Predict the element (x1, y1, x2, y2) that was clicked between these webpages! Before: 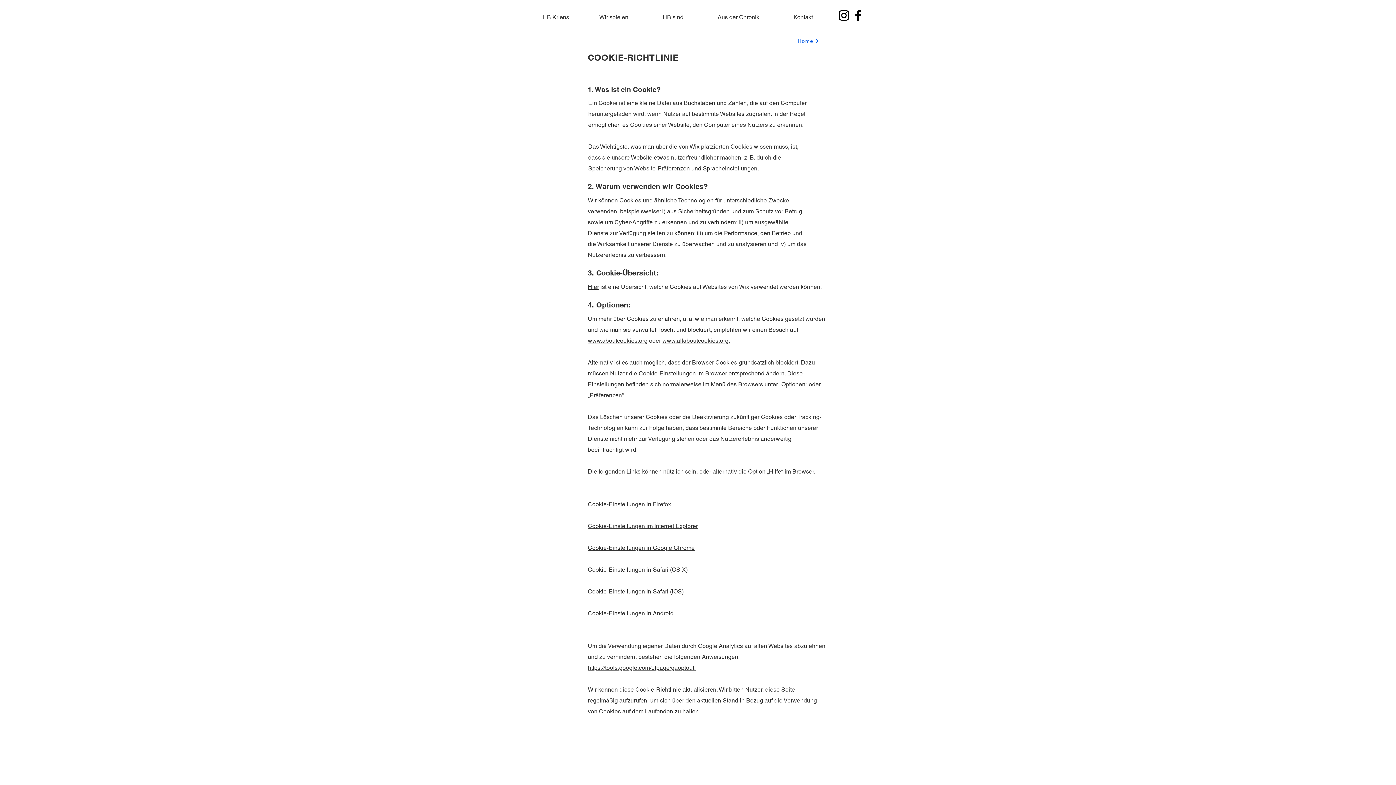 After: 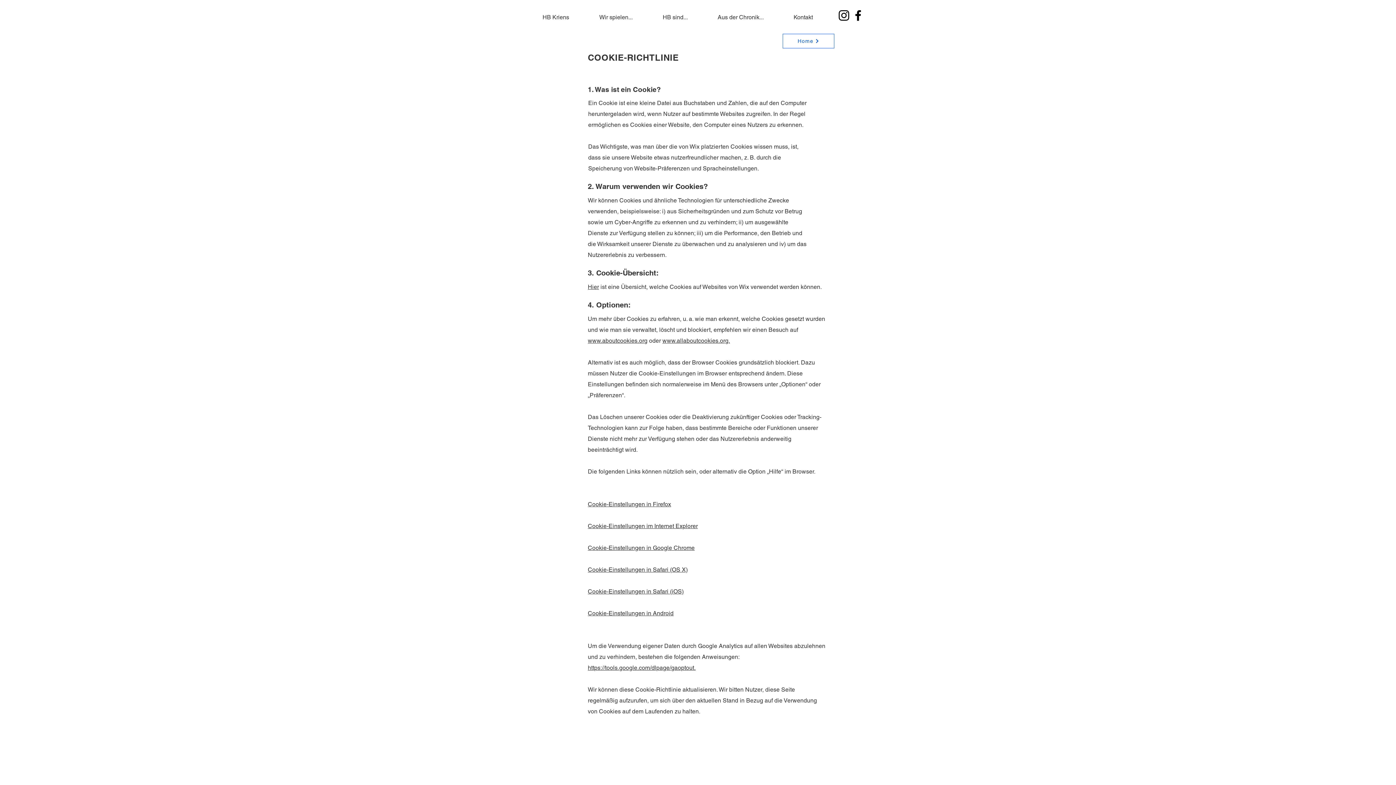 Action: bbox: (588, 588, 683, 595) label: Cookie-Einstellungen in Safari (iOS)